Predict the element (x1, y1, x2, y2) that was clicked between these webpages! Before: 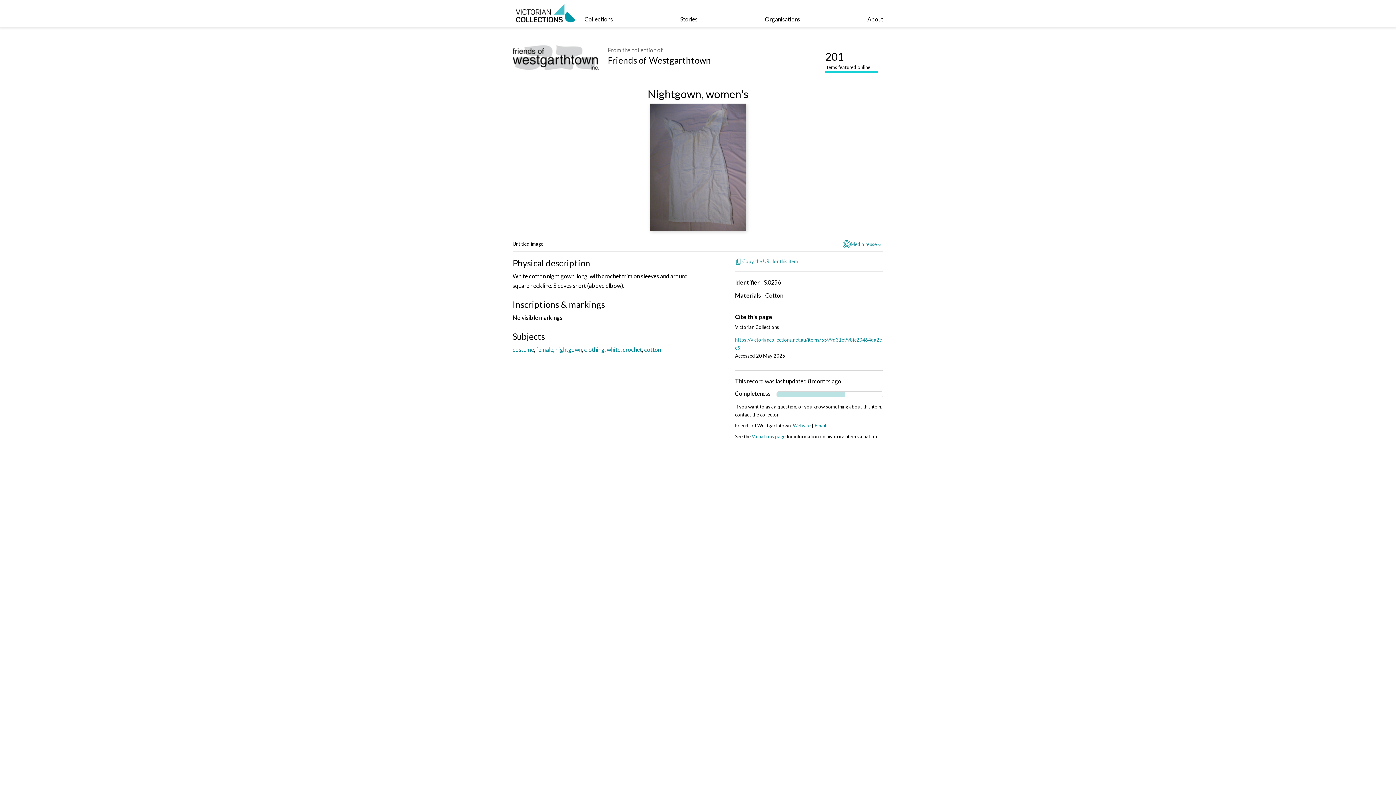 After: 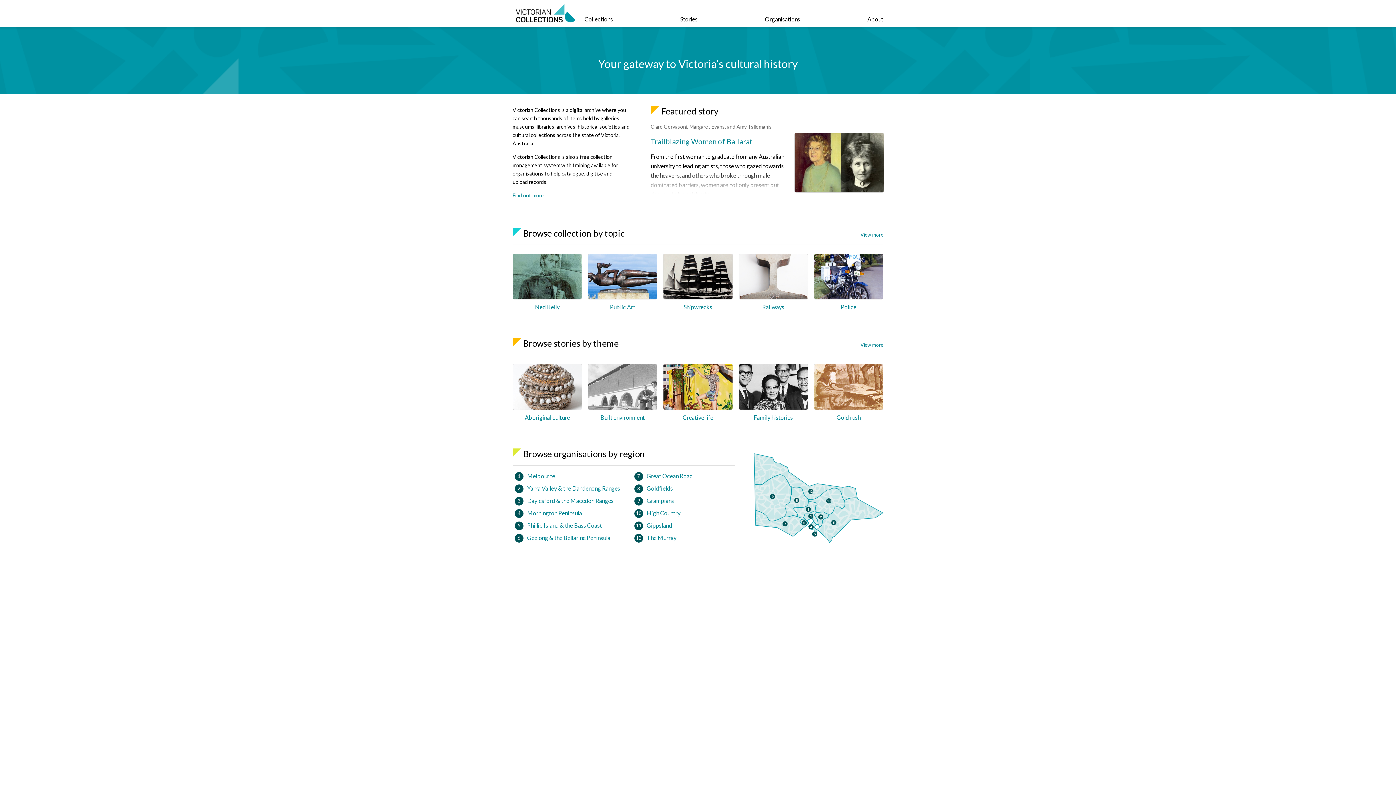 Action: bbox: (512, 2, 578, 26)